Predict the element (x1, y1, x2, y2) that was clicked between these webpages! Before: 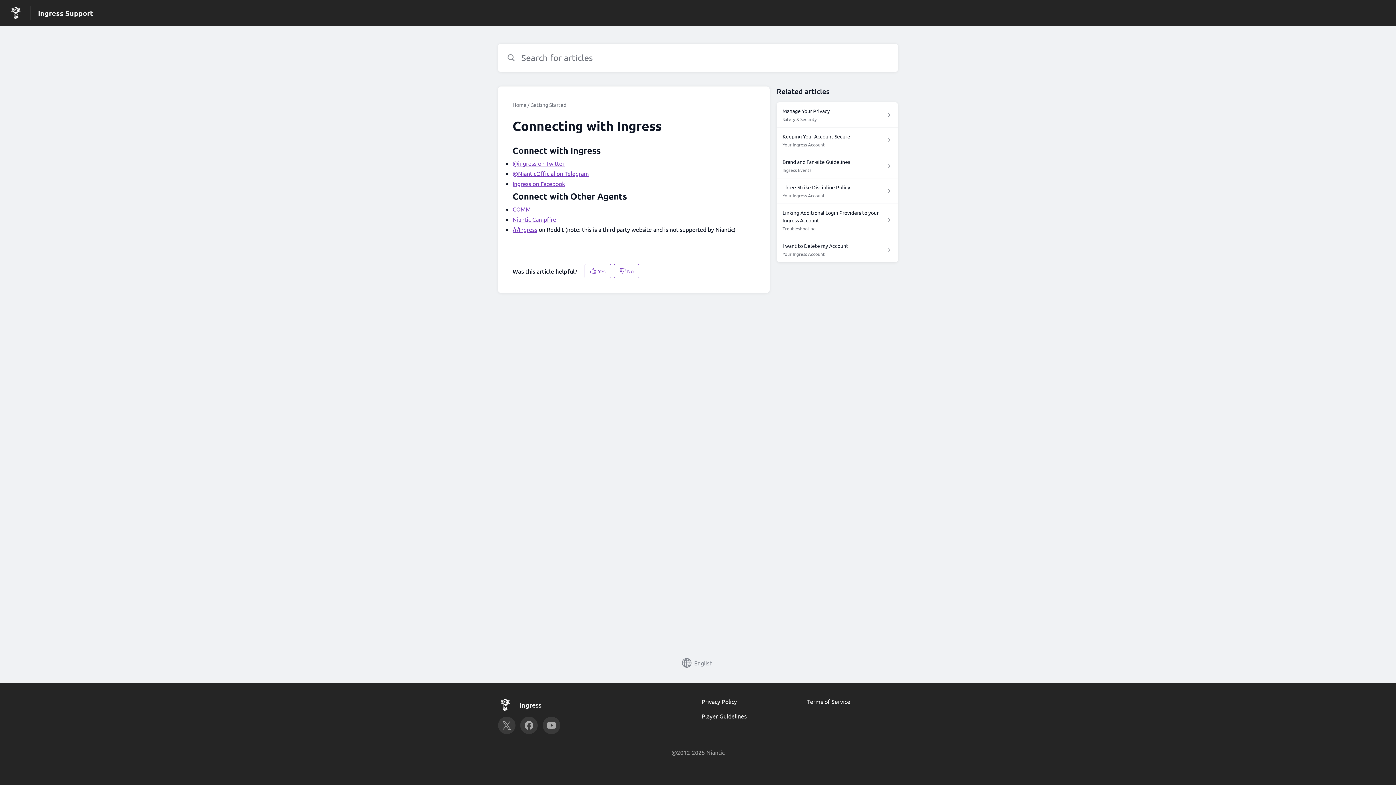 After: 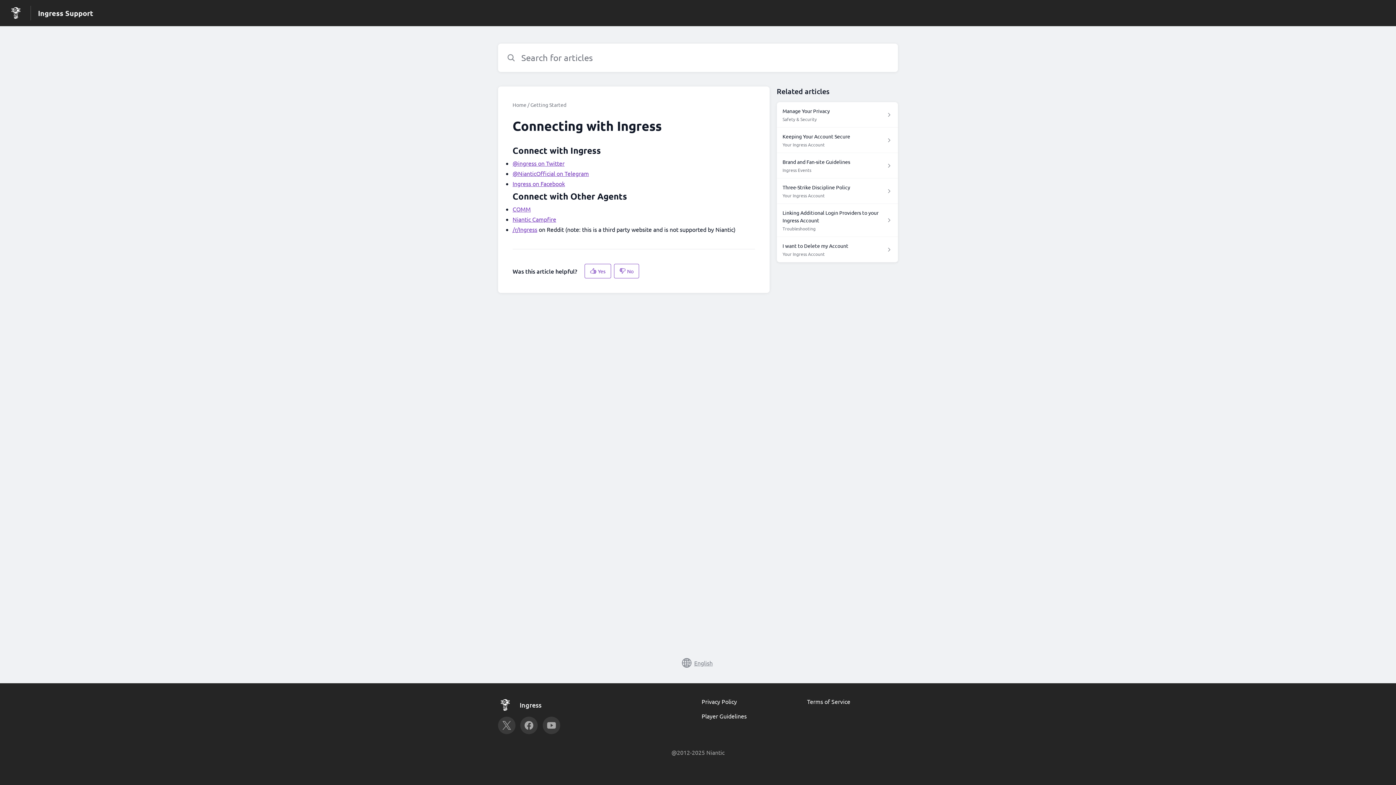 Action: label: @ingress on Twitter bbox: (512, 158, 564, 168)